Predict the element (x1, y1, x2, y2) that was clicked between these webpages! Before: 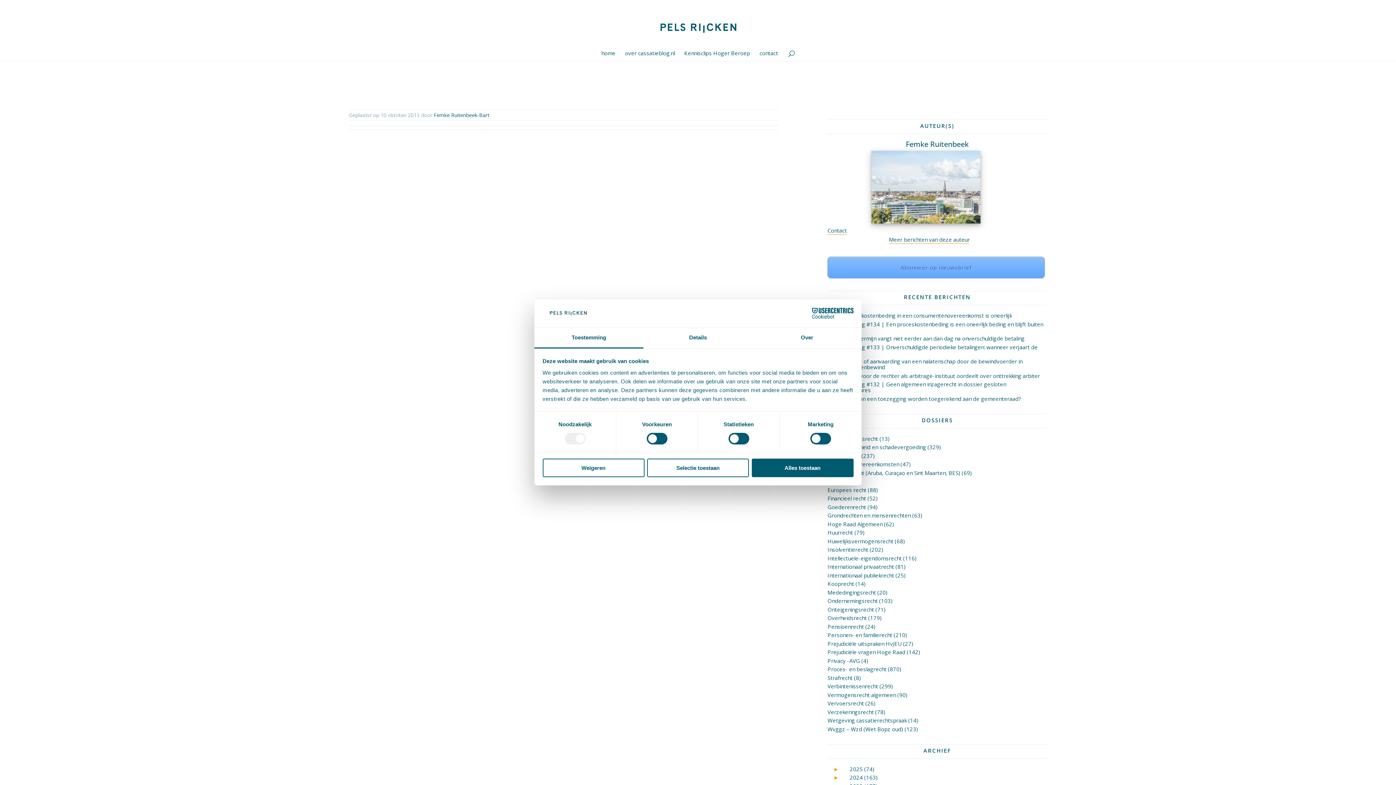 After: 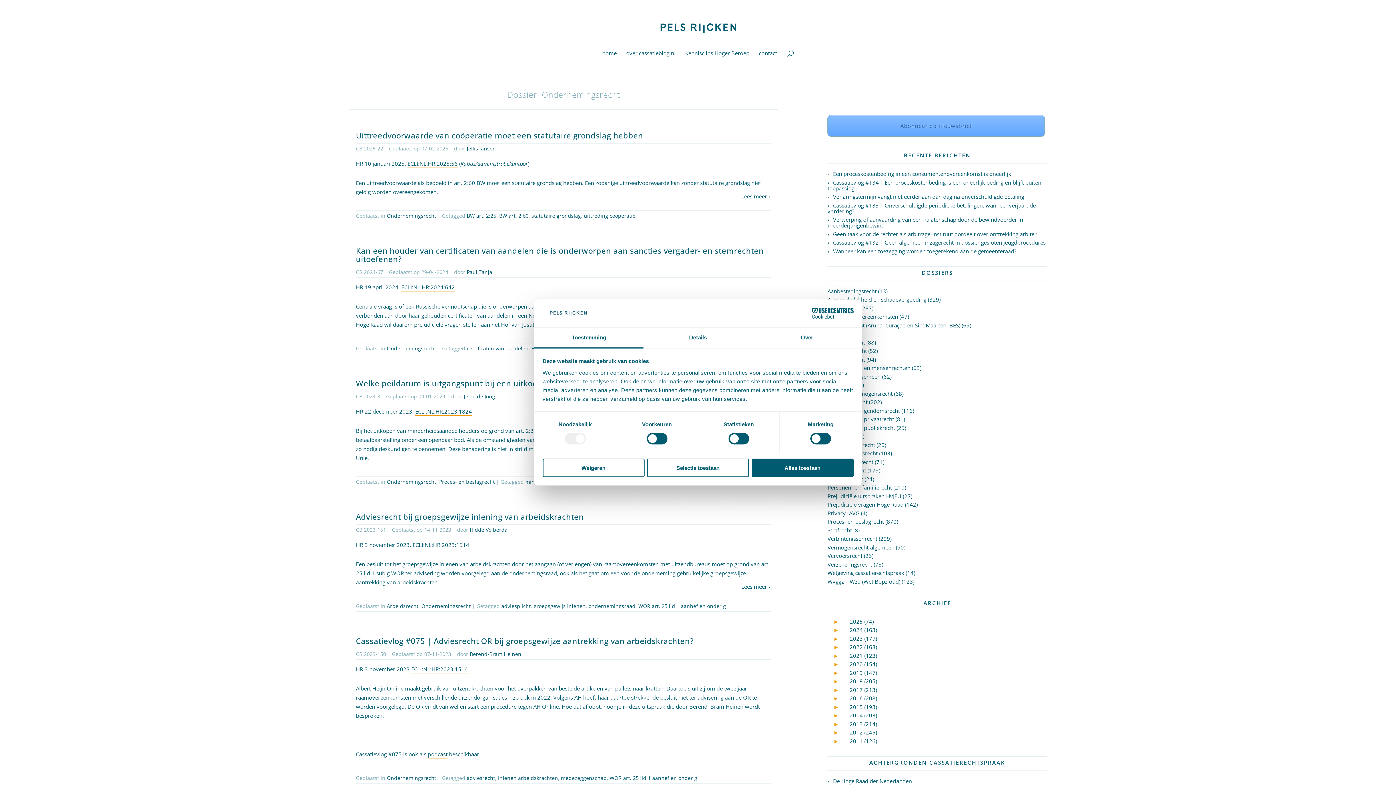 Action: bbox: (827, 597, 877, 605) label: Ondernemingsrecht